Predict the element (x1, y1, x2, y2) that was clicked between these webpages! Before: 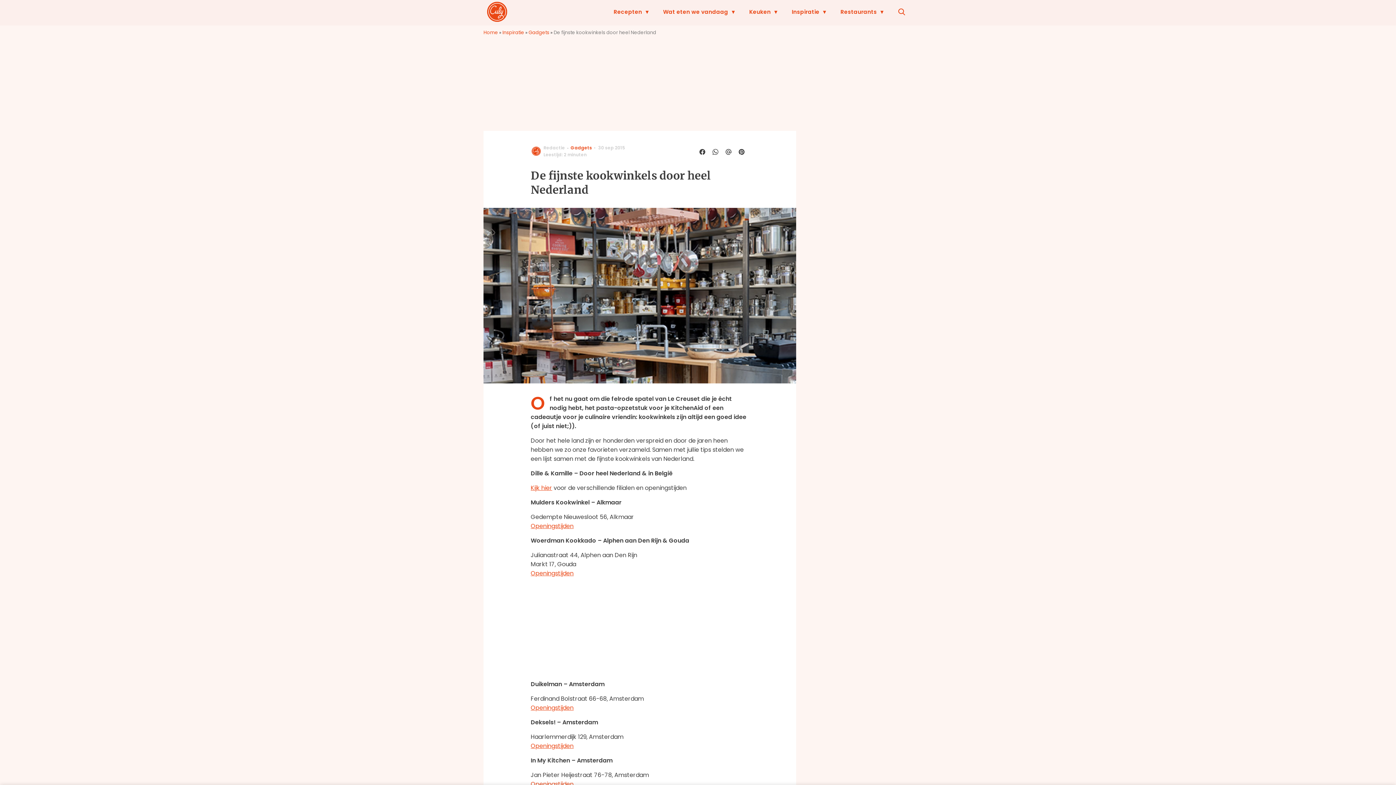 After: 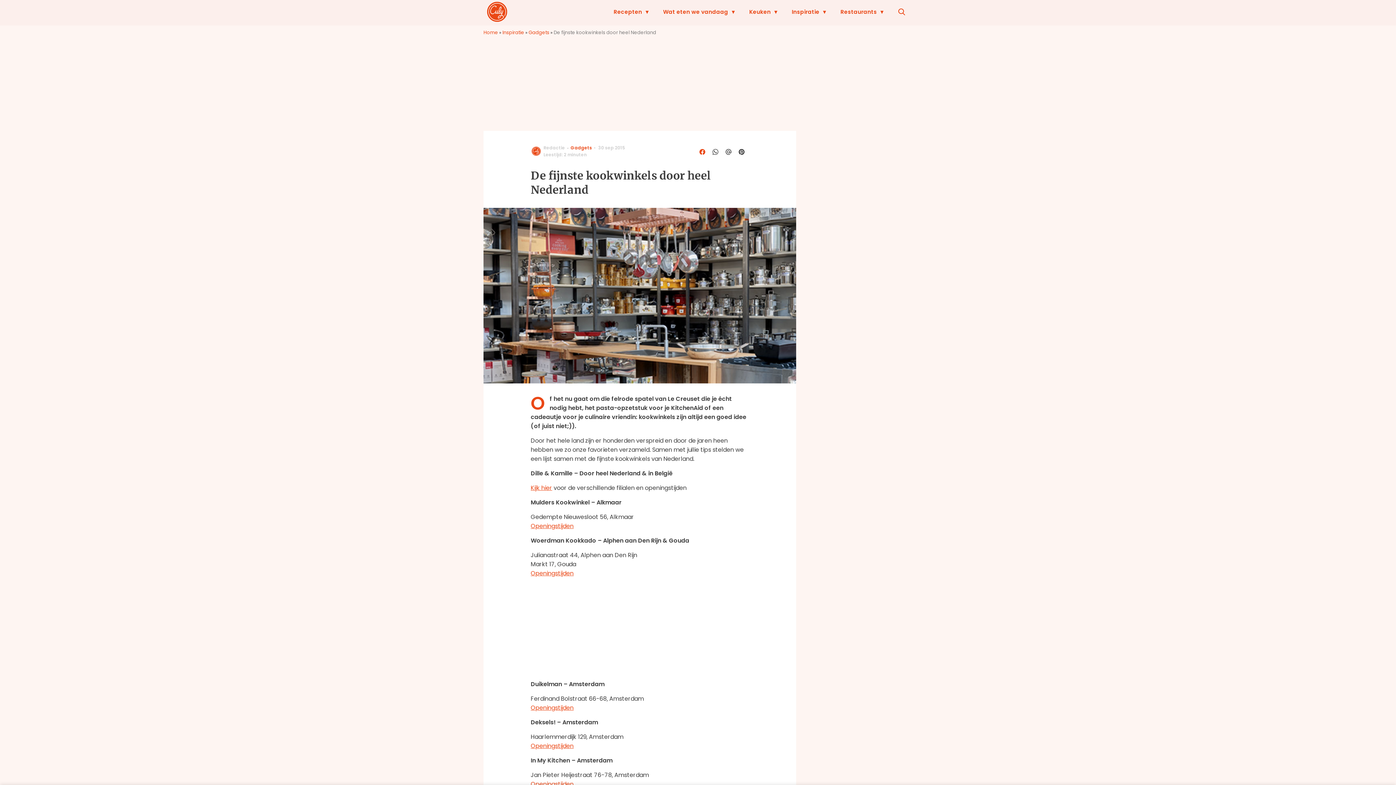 Action: bbox: (696, 146, 709, 157)